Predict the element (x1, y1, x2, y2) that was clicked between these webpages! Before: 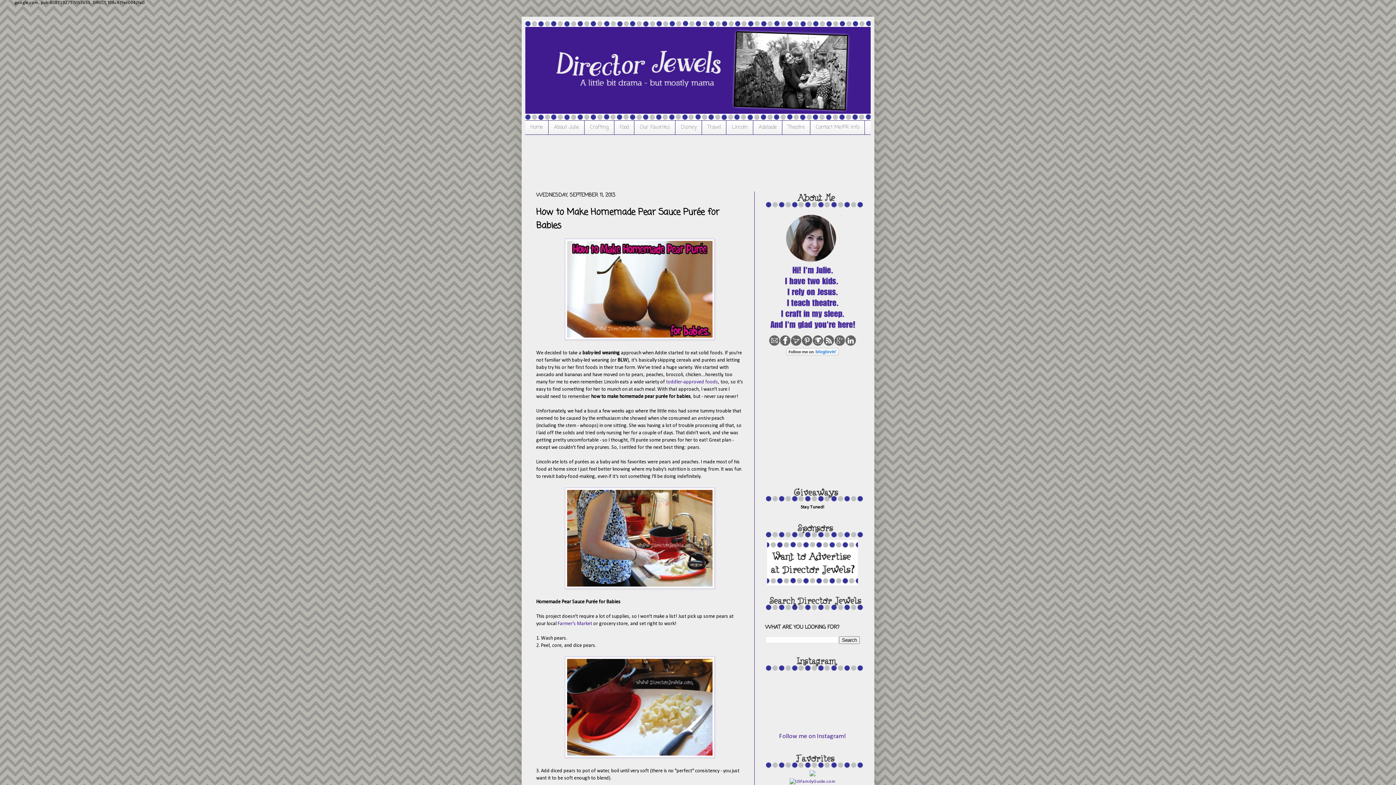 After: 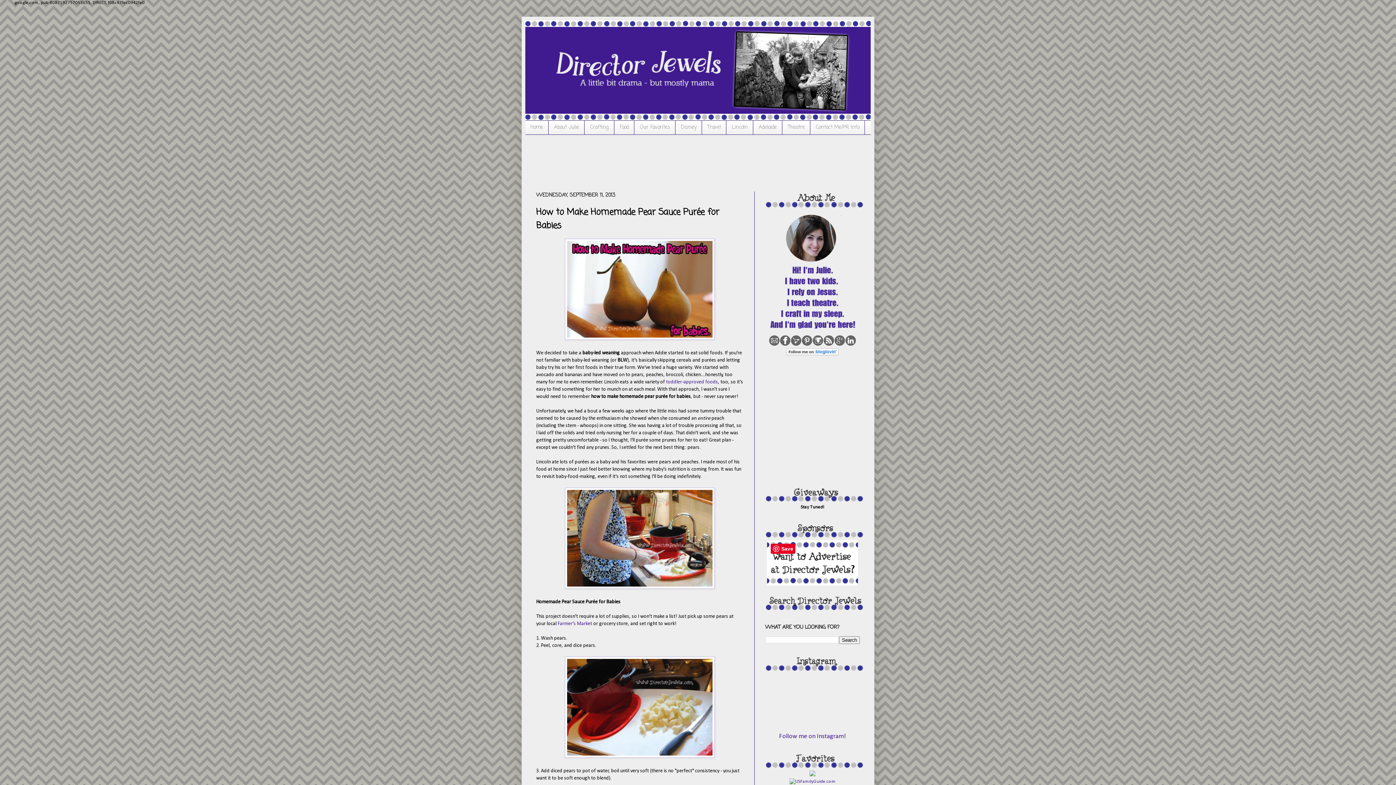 Action: bbox: (767, 582, 858, 586)